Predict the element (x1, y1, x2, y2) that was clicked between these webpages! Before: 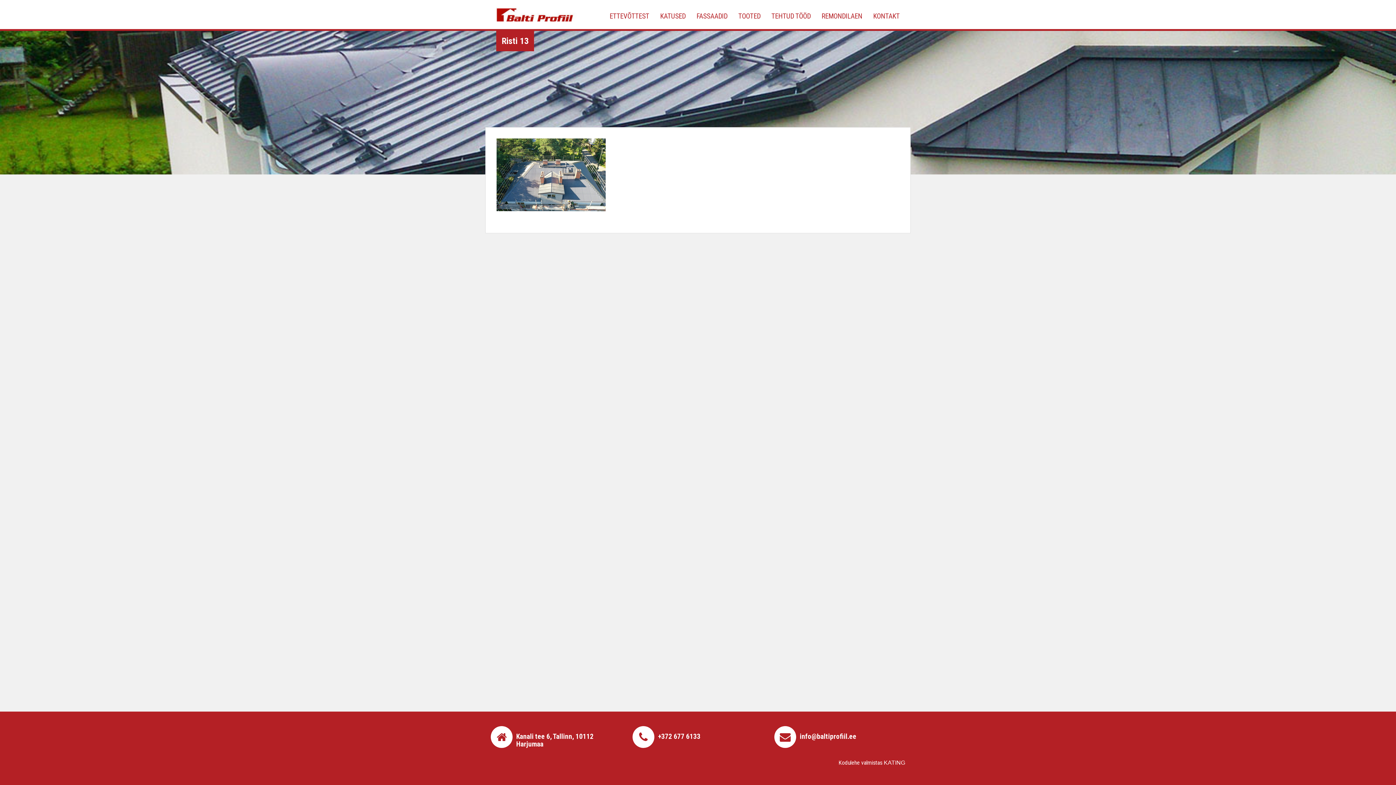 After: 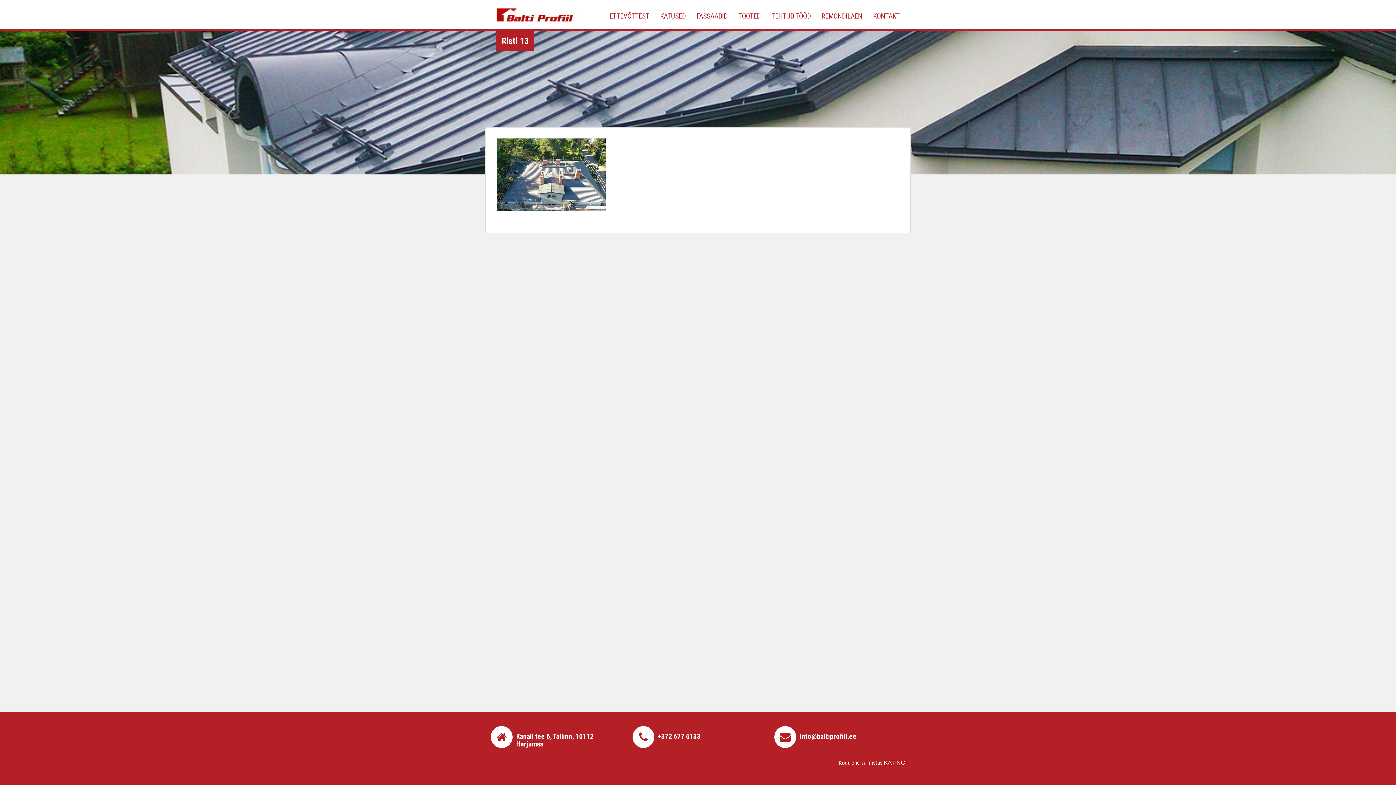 Action: label: KATING bbox: (884, 760, 905, 766)